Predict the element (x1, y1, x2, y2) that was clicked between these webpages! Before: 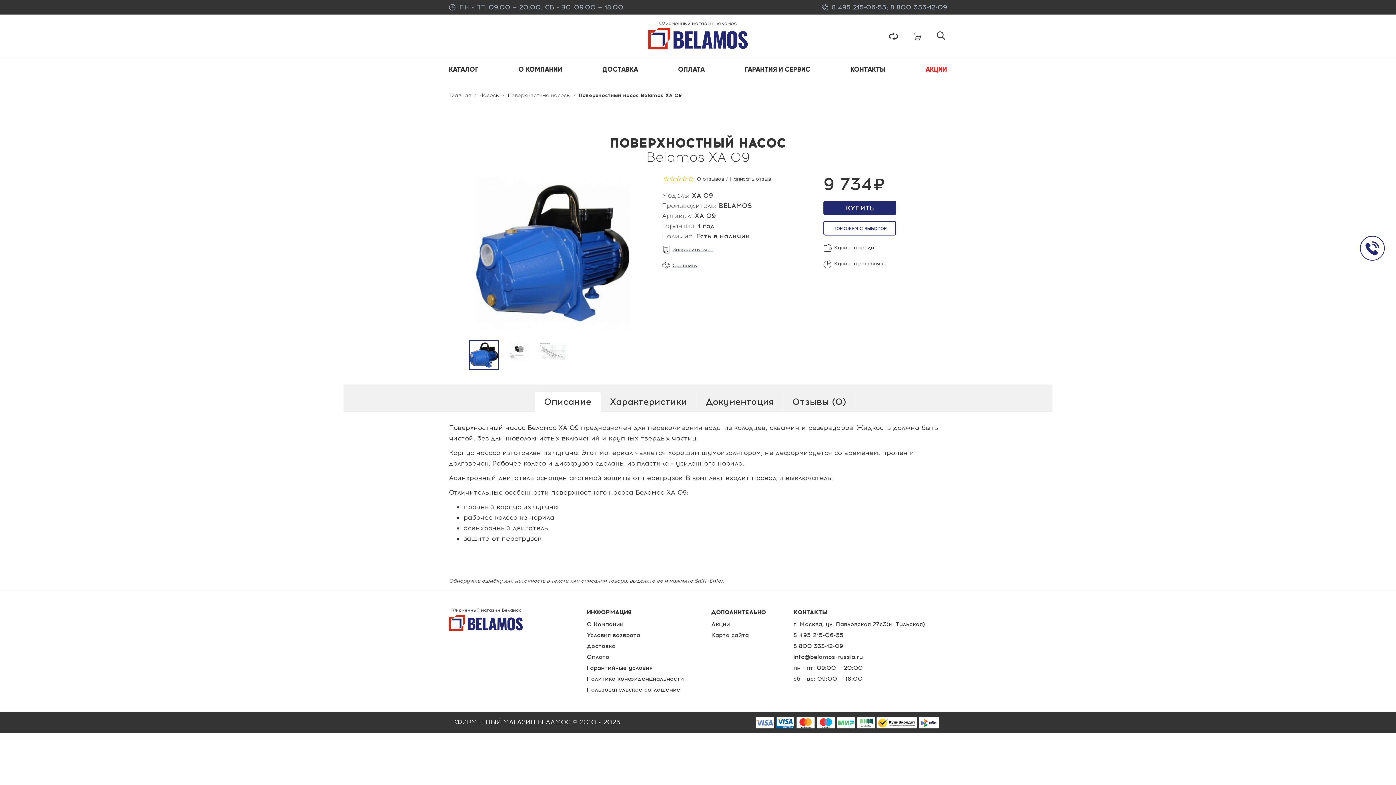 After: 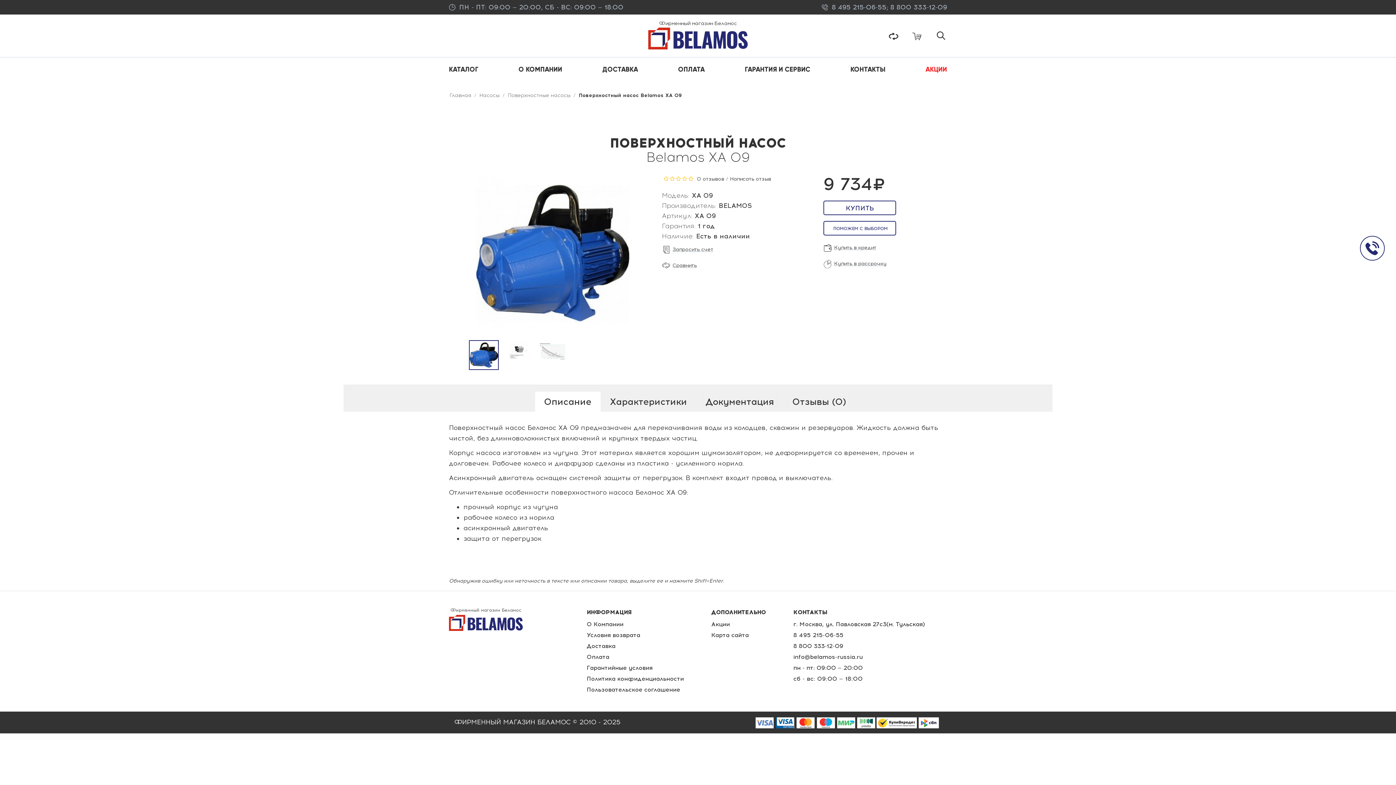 Action: bbox: (823, 200, 896, 215) label: КУПИТЬ